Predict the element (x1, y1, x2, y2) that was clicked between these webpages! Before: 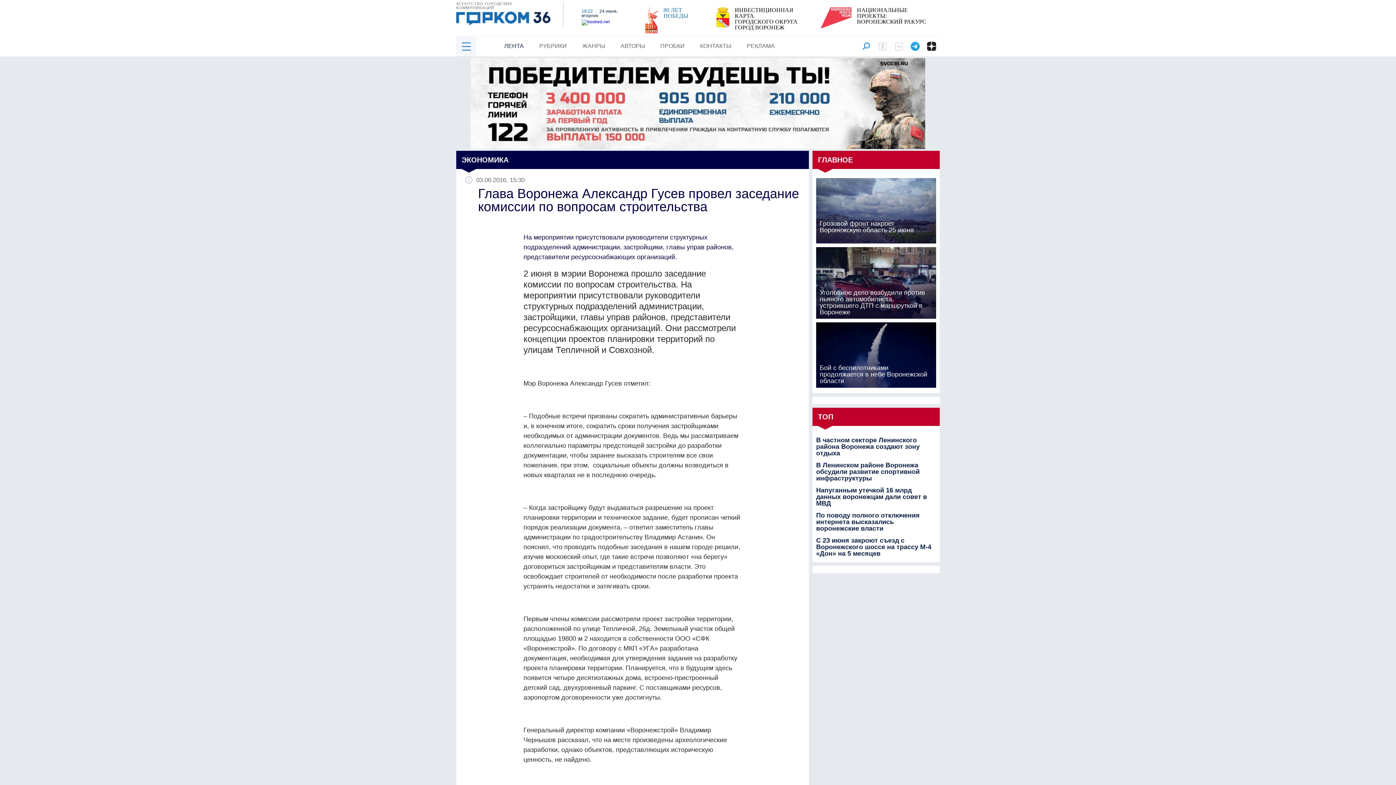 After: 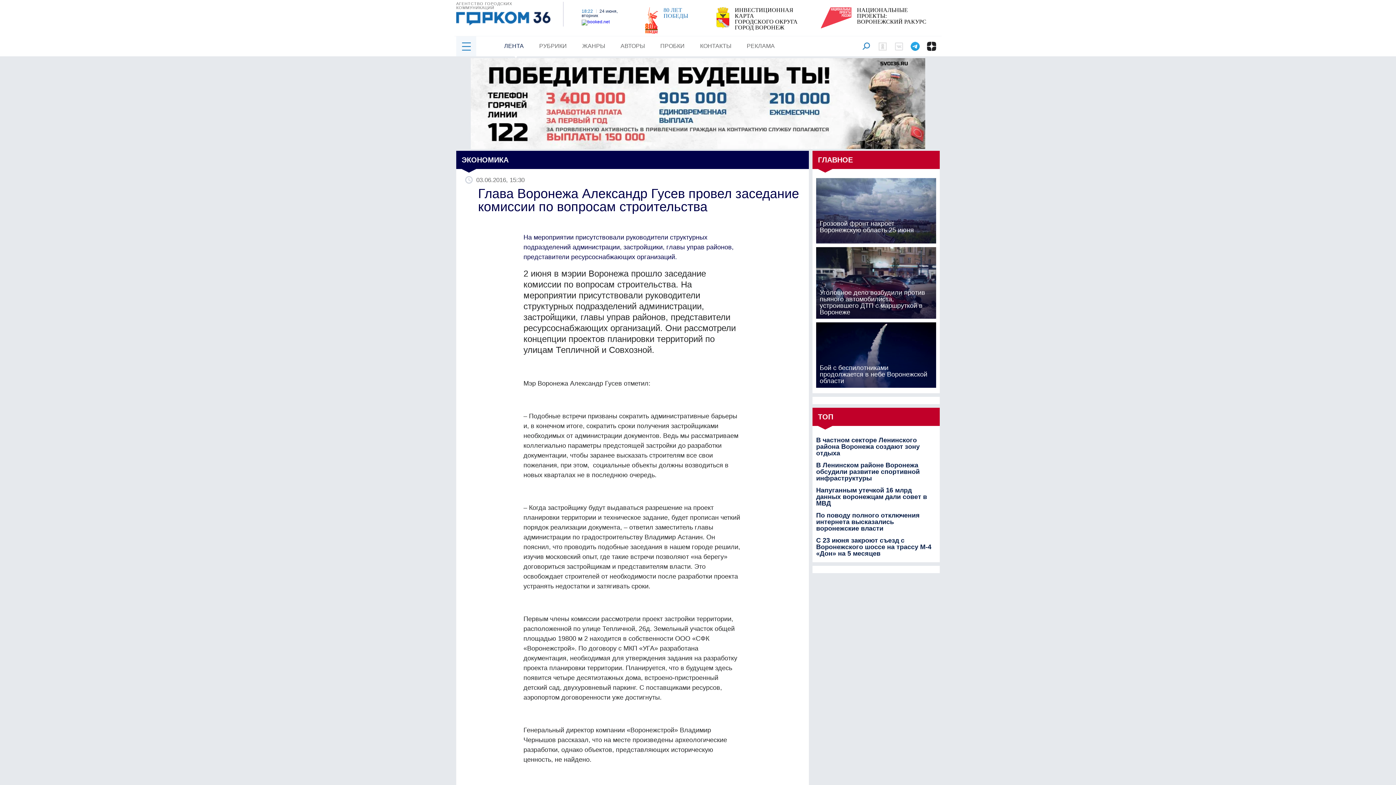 Action: bbox: (470, 58, 925, 149)